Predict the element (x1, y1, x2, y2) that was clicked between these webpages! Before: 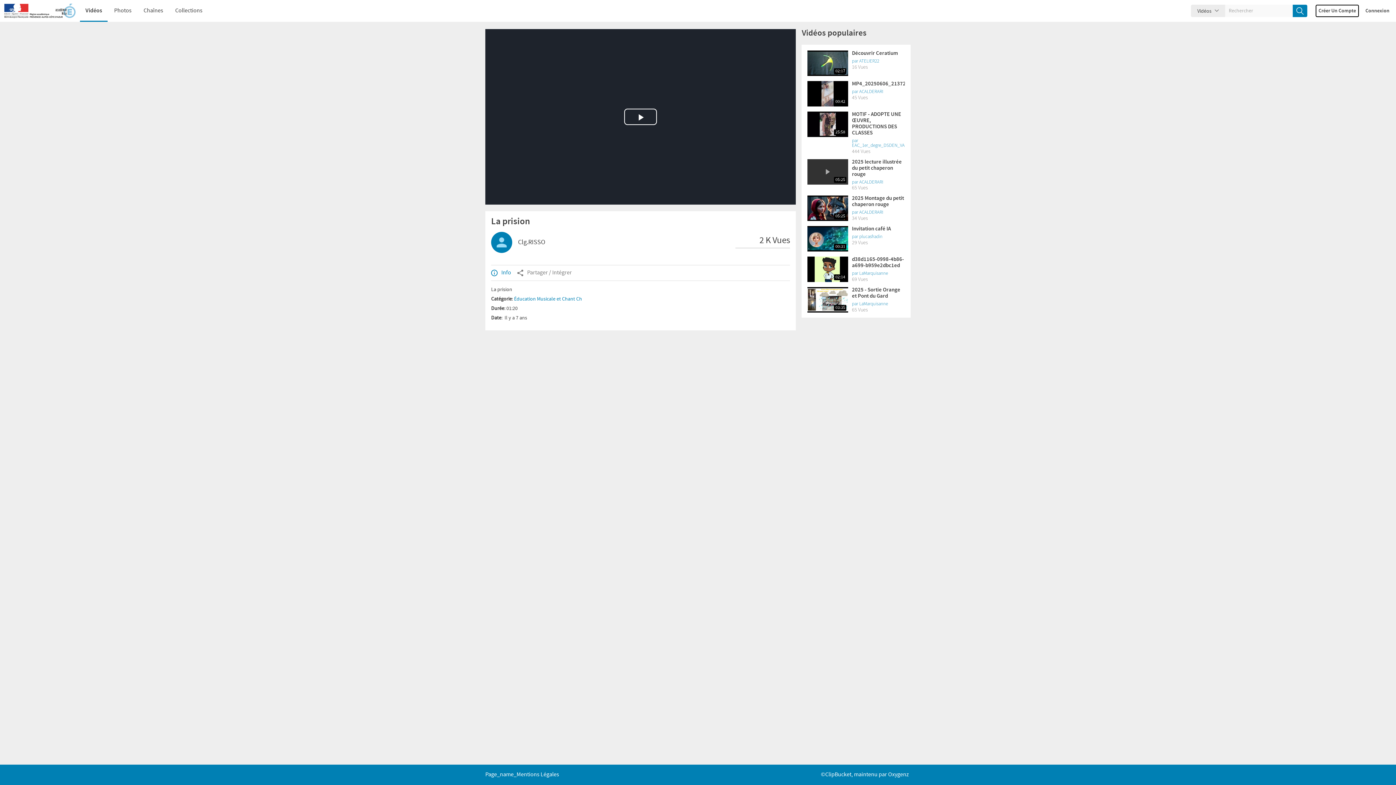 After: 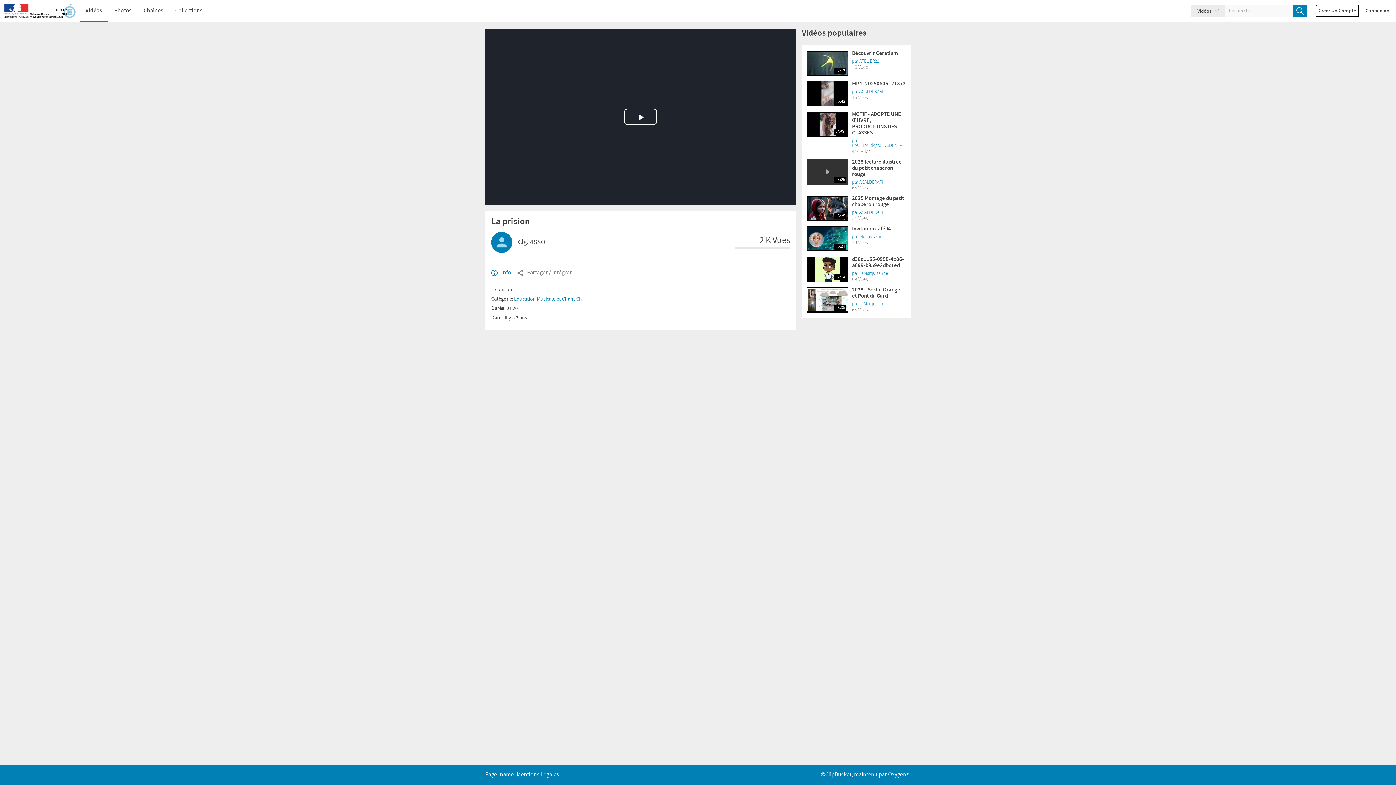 Action: bbox: (1293, 4, 1307, 17)